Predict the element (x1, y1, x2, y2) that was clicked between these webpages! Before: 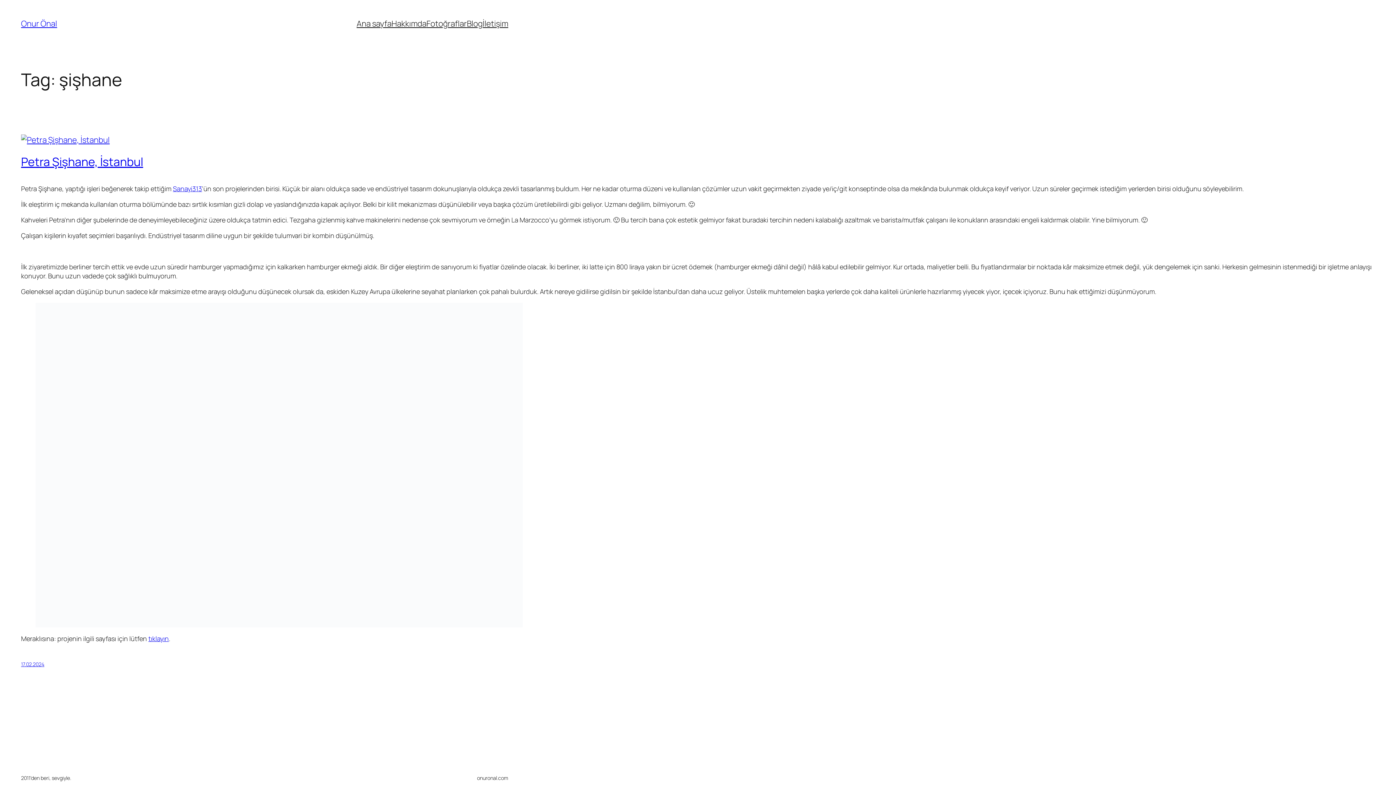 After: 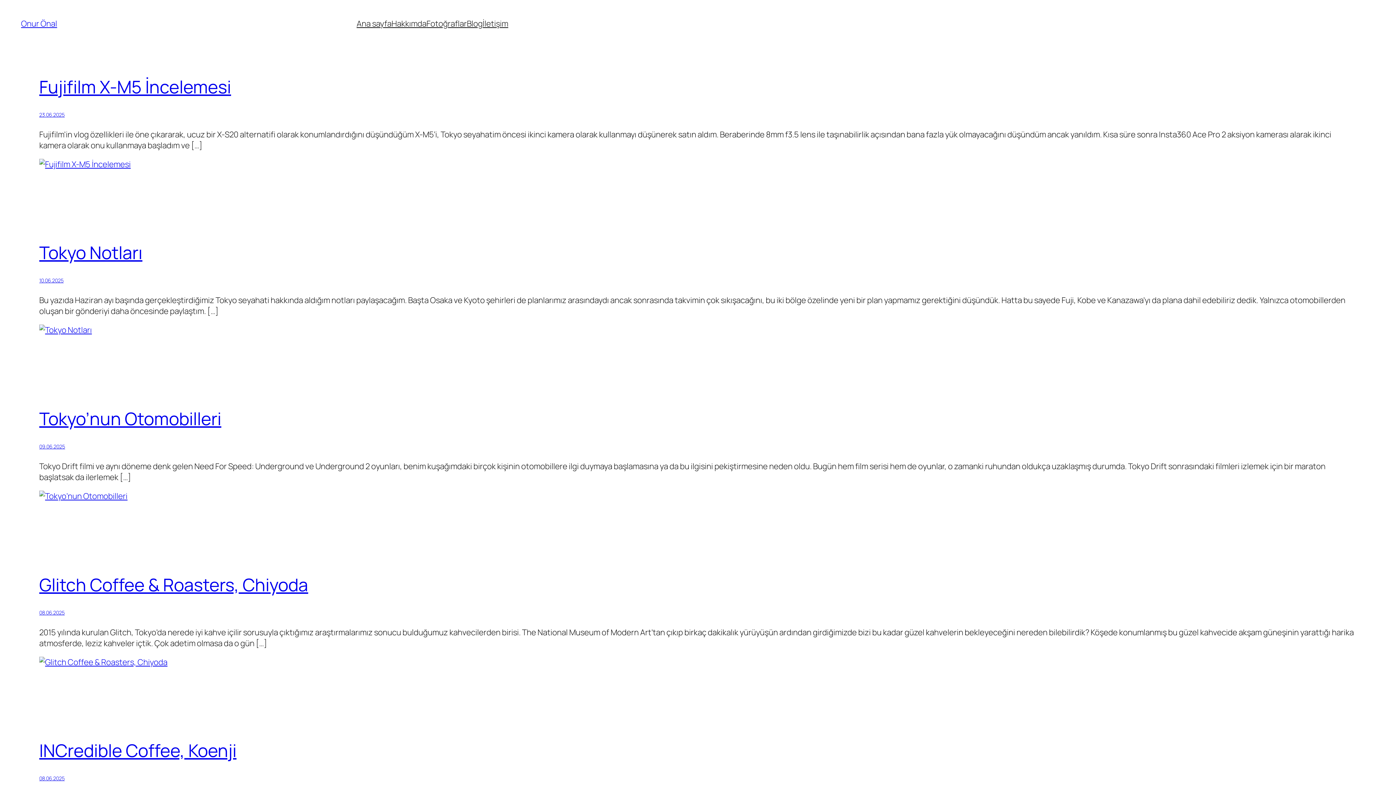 Action: bbox: (466, 18, 482, 29) label: Blog